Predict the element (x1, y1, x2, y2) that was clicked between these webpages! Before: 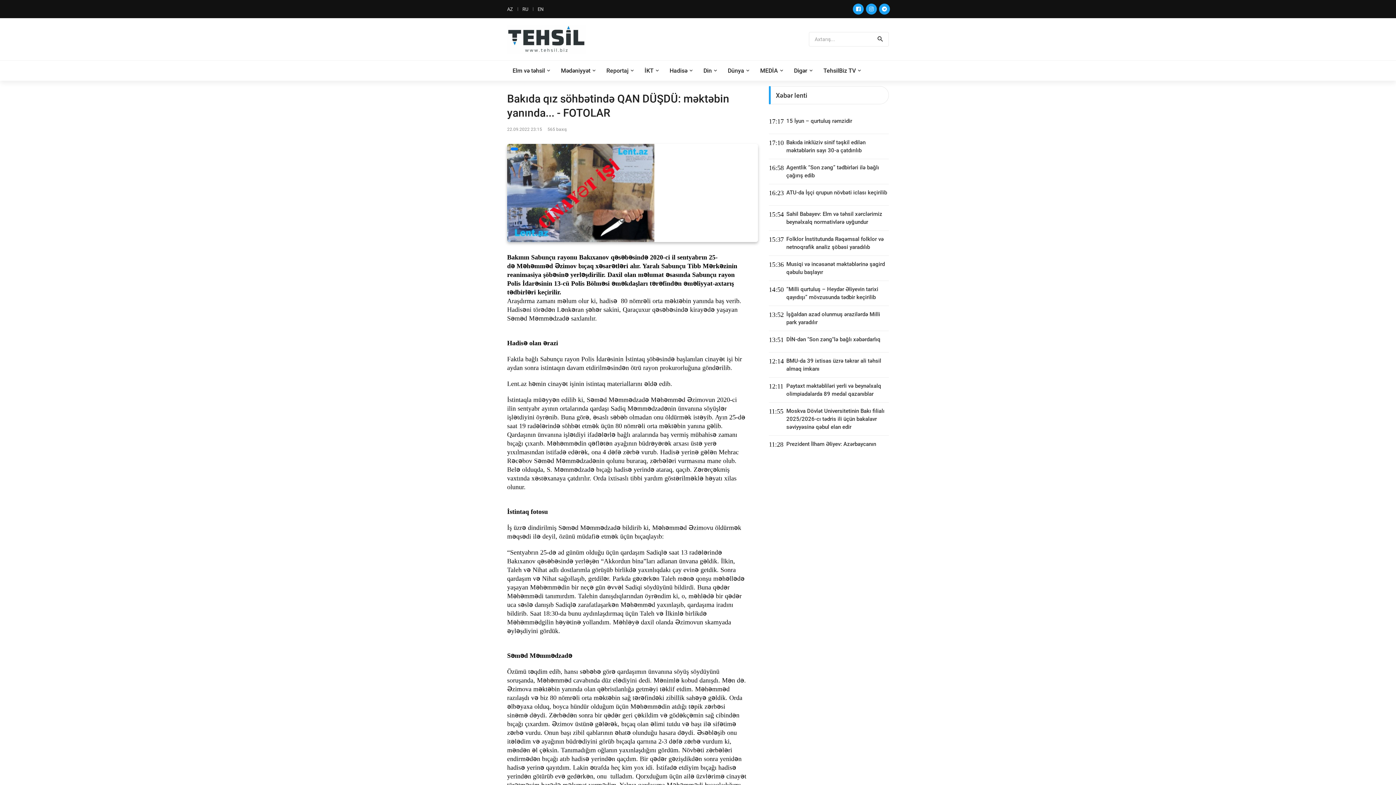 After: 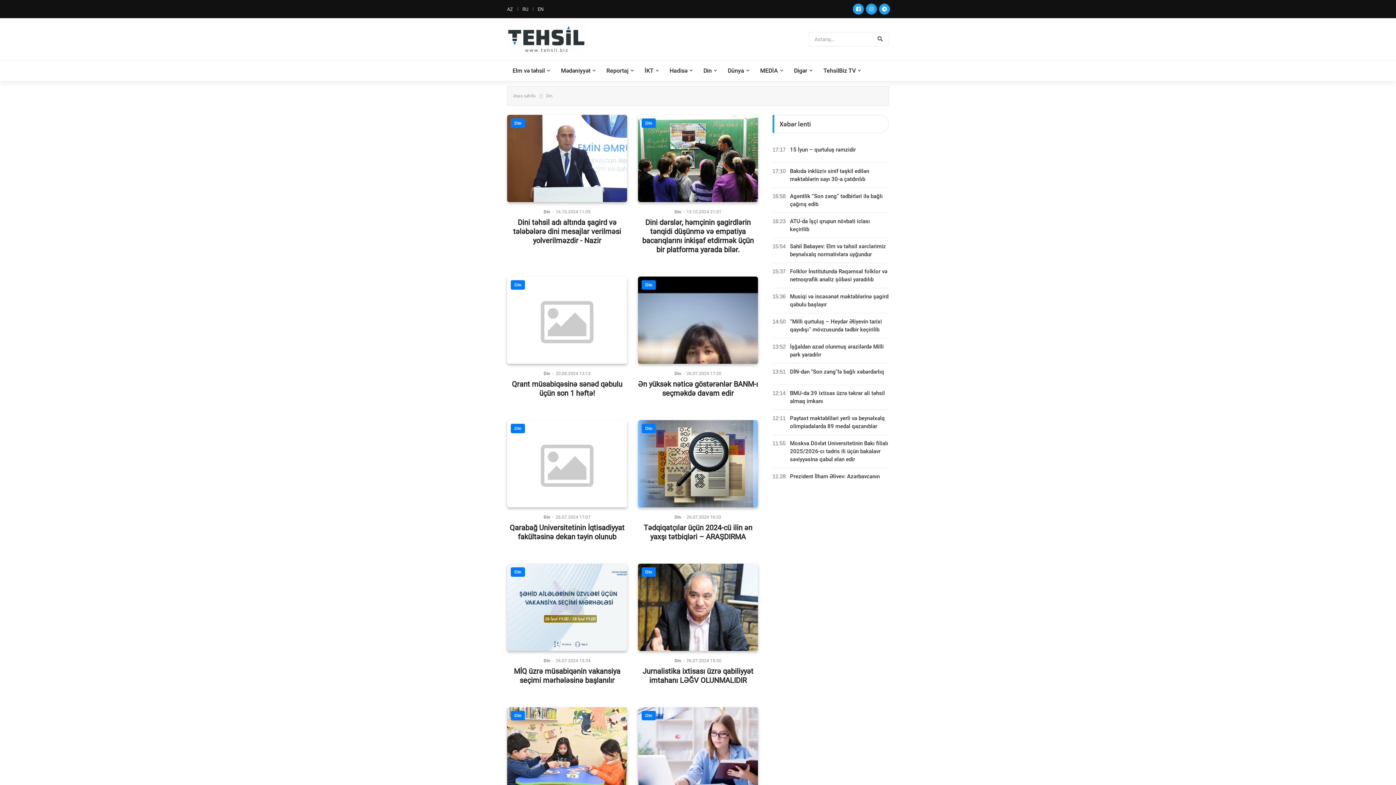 Action: bbox: (703, 60, 717, 80) label: Din